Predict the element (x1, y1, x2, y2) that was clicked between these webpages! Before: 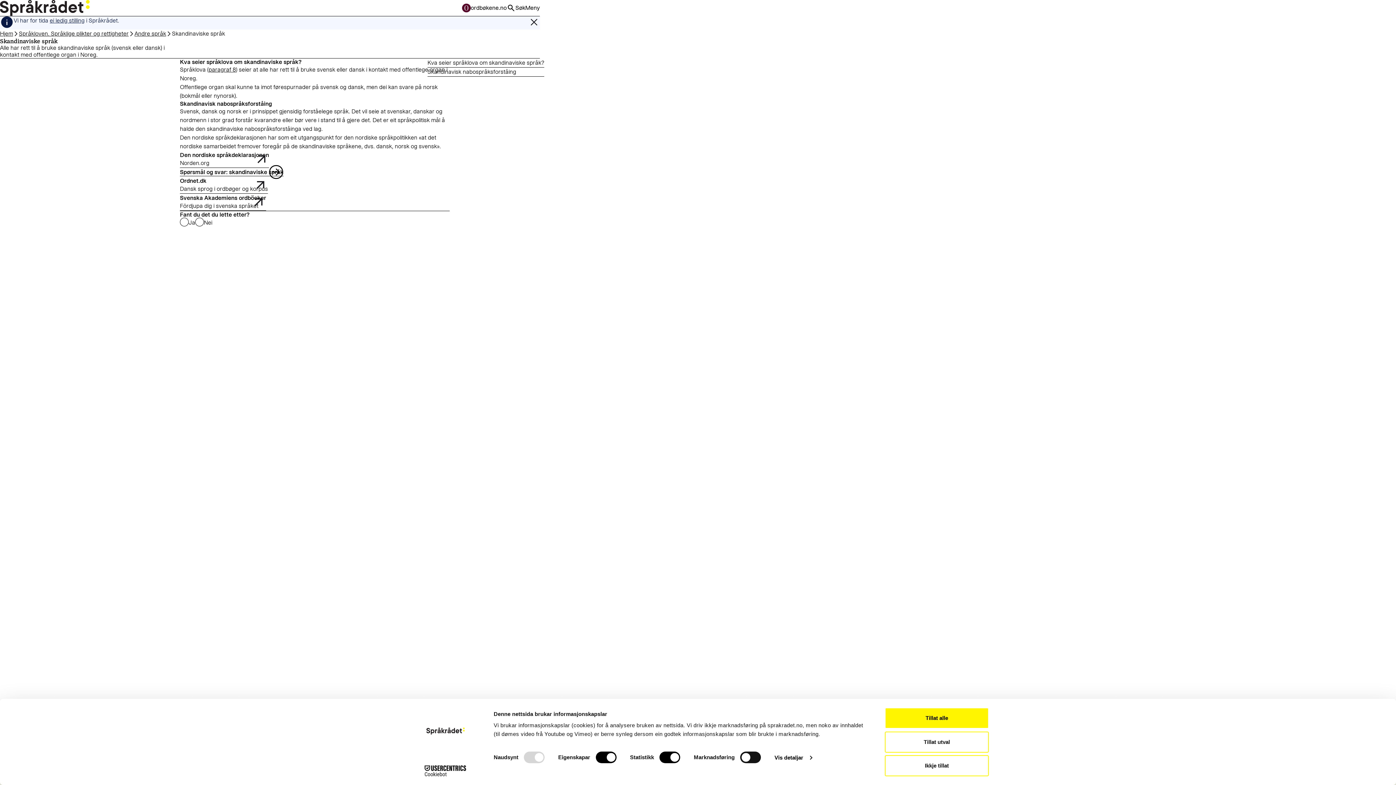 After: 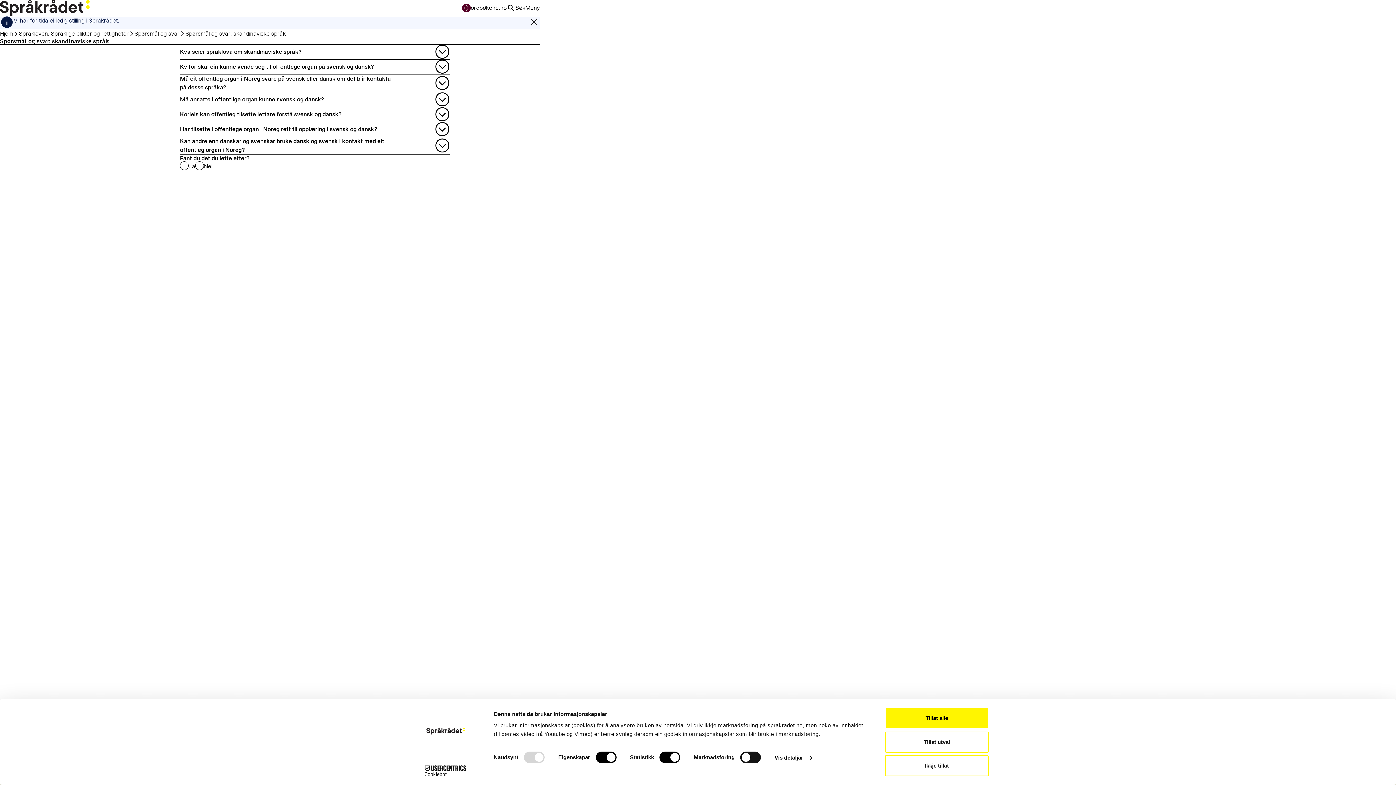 Action: label: Spørsmål og svar: skandinaviske språk bbox: (179, 168, 283, 176)